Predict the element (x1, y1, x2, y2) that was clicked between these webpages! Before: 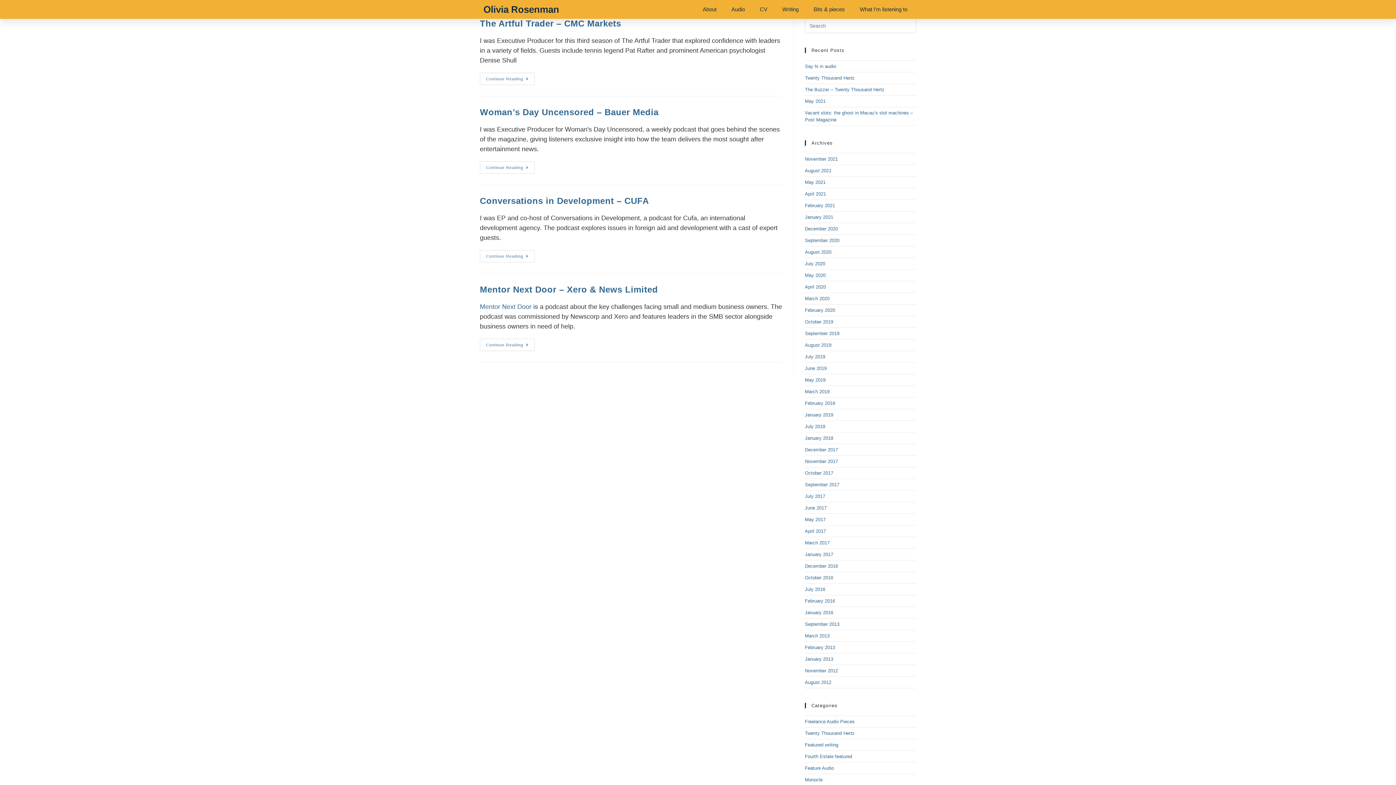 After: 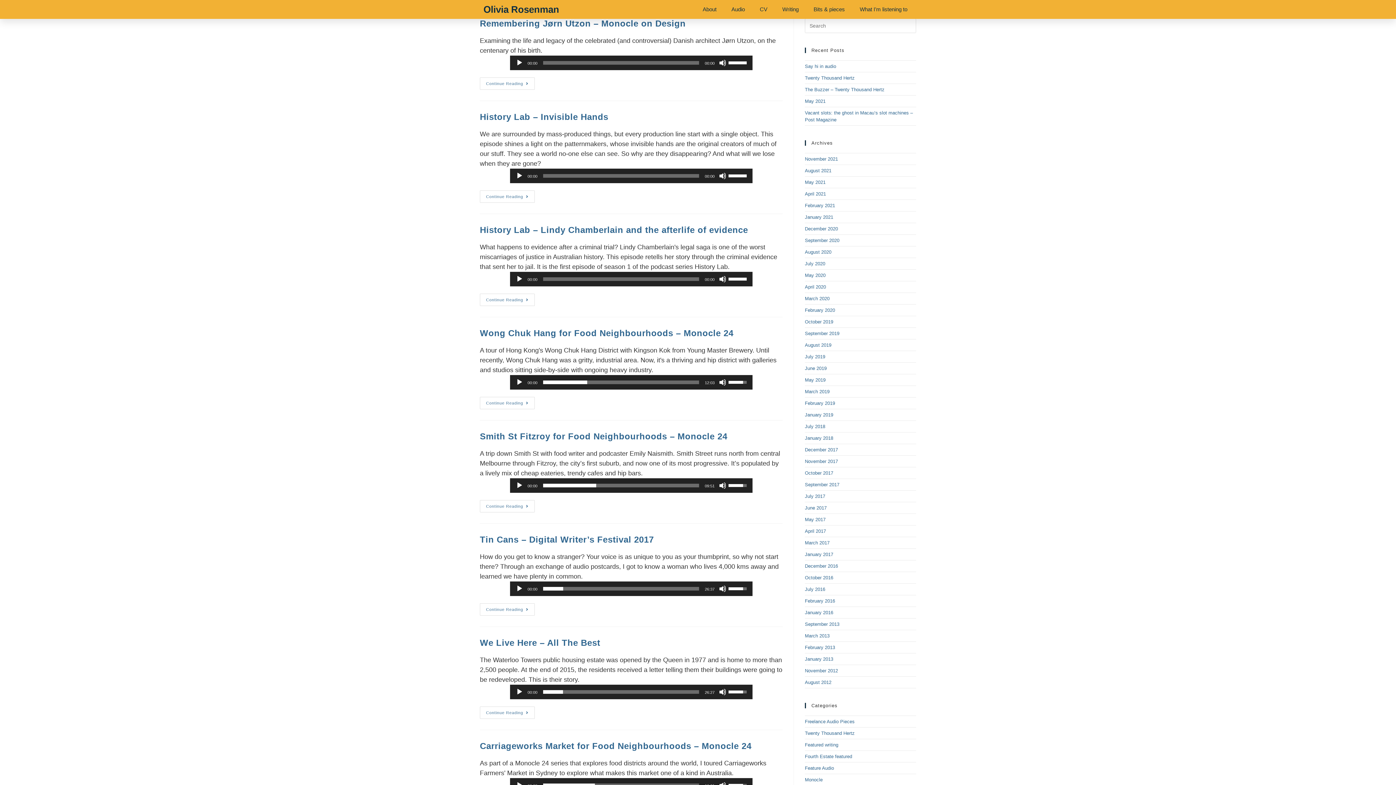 Action: label: Freelance Audio Pieces bbox: (805, 719, 854, 724)